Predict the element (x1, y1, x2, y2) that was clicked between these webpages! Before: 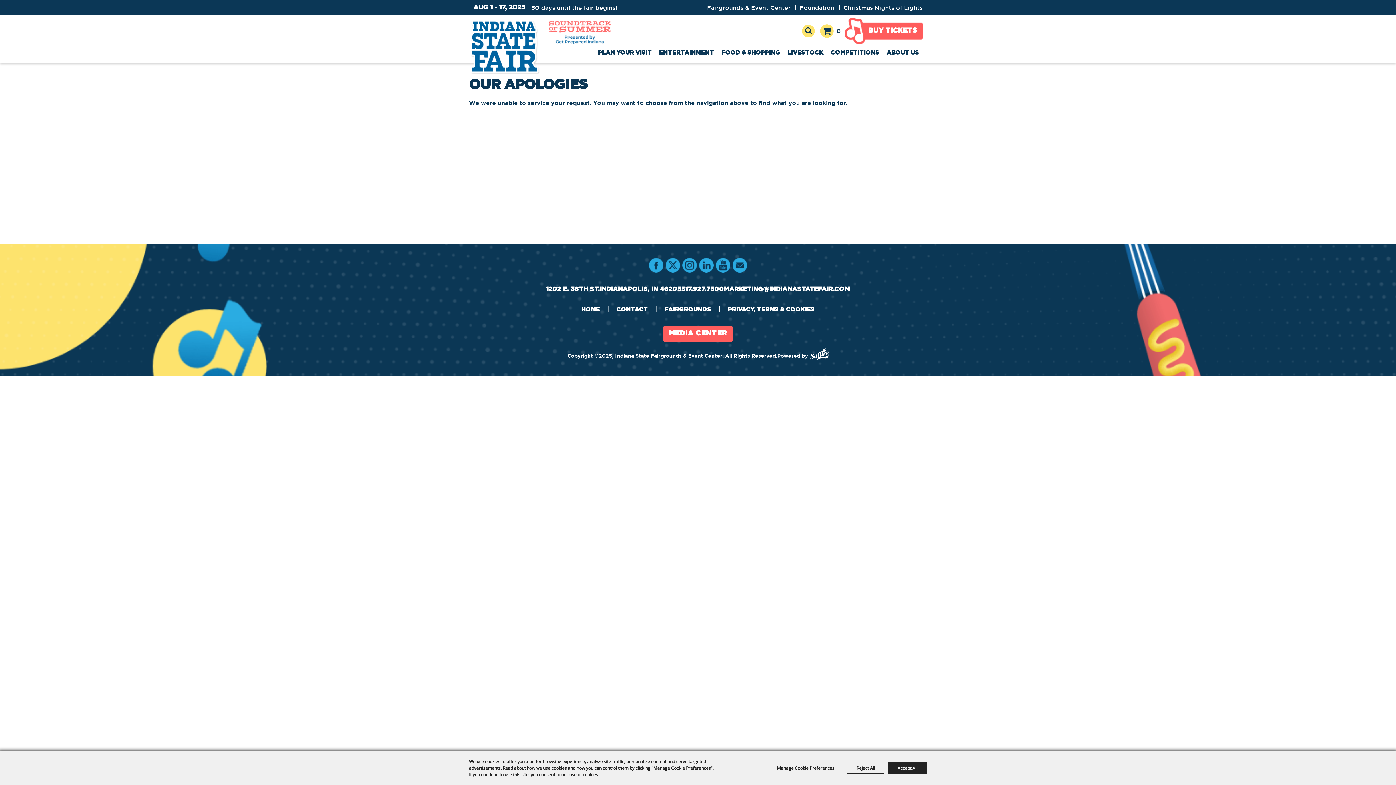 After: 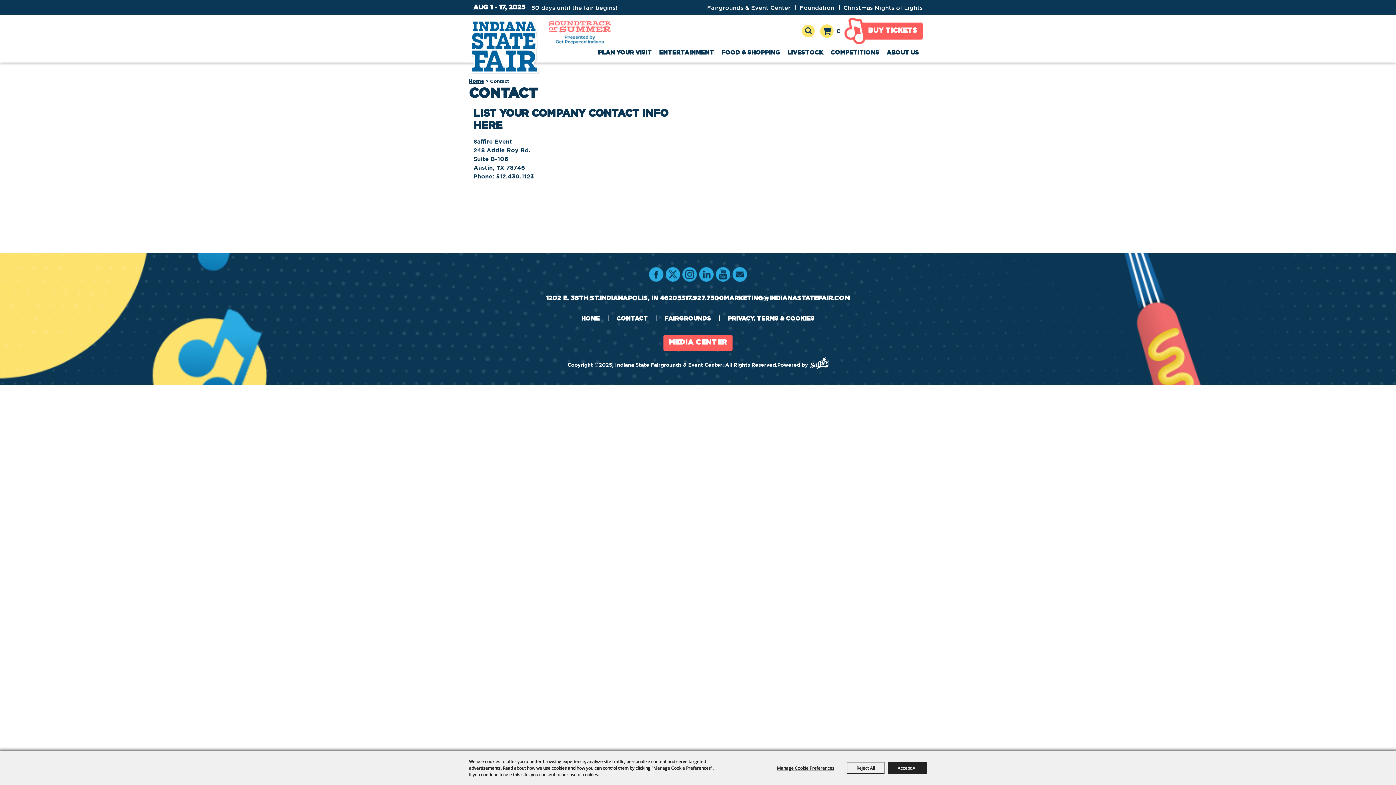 Action: label: CONTACT bbox: (616, 306, 648, 312)